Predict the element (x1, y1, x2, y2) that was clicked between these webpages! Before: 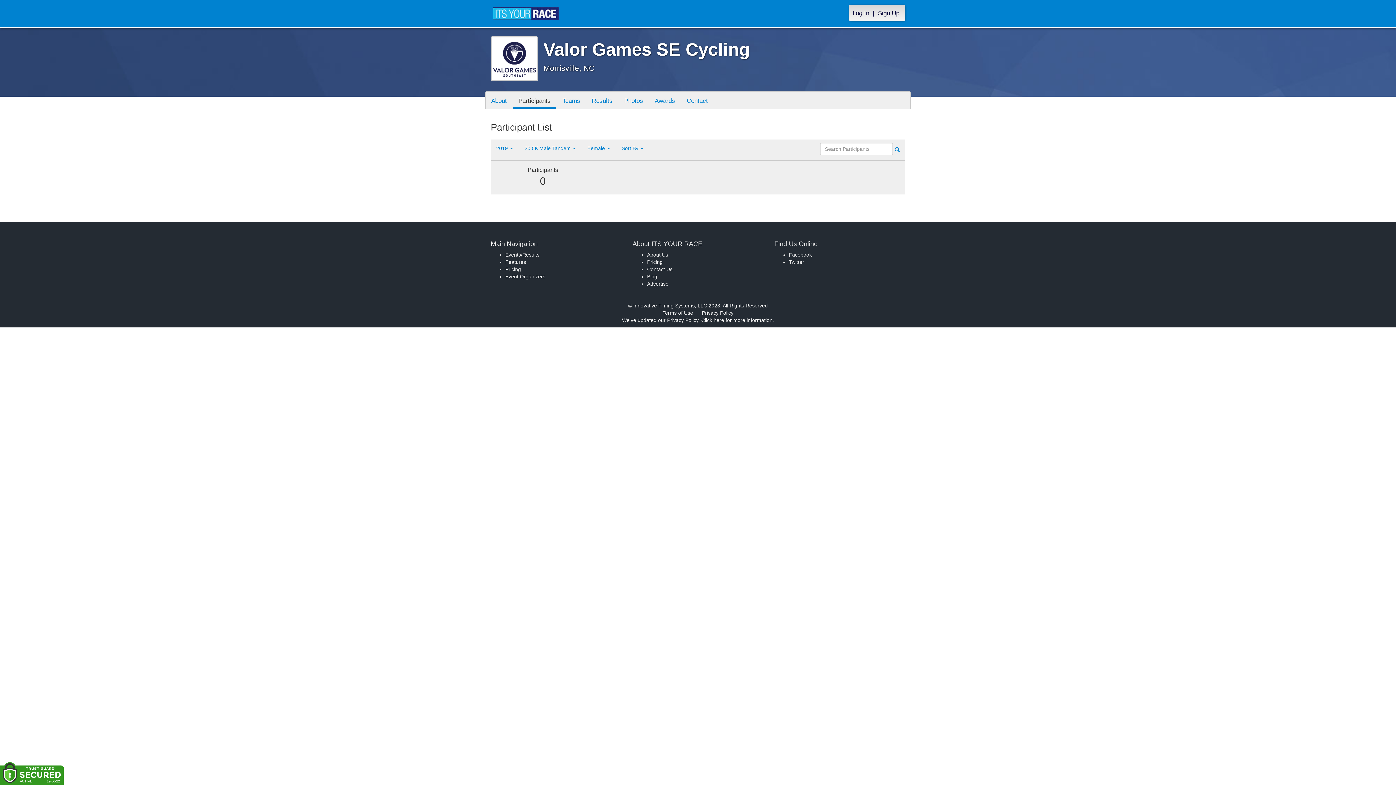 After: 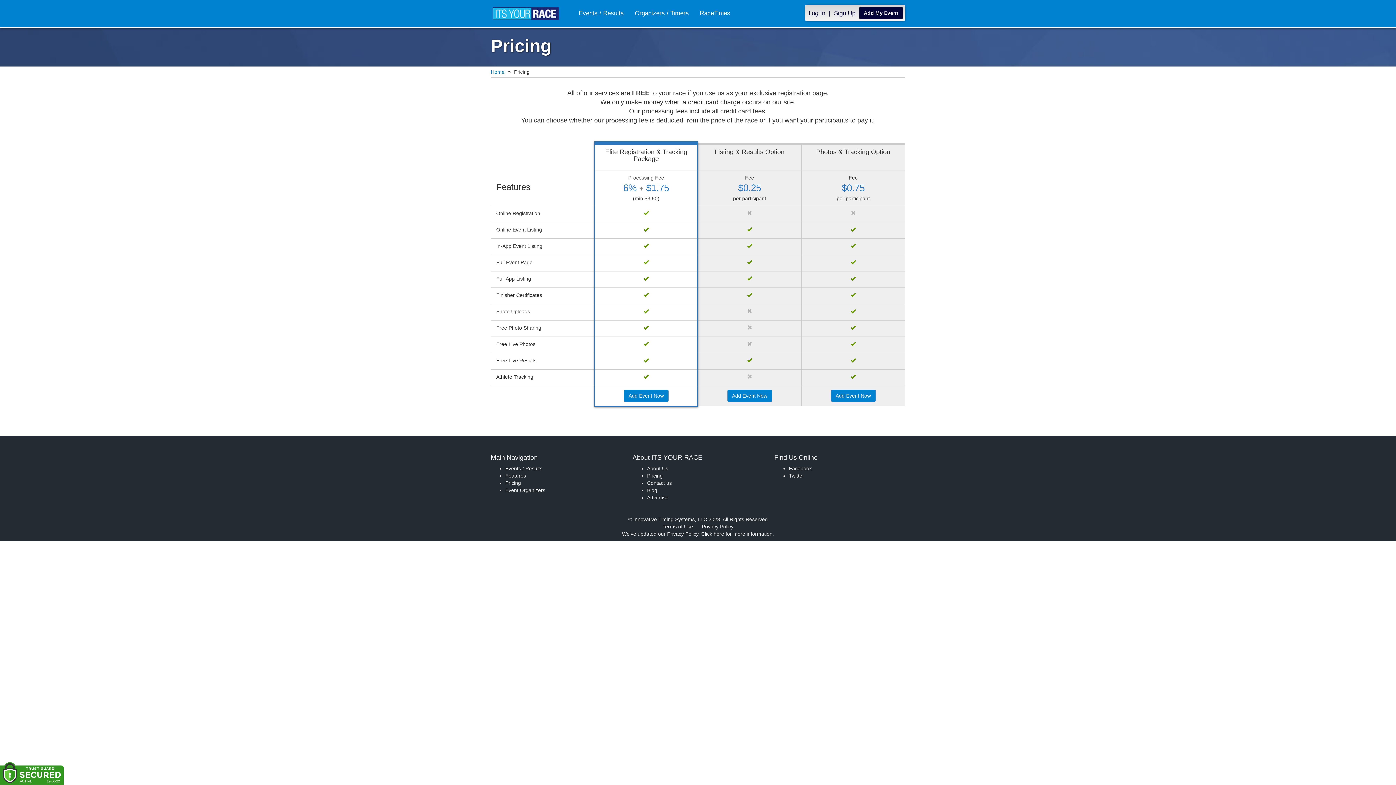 Action: label: Pricing bbox: (505, 266, 521, 272)